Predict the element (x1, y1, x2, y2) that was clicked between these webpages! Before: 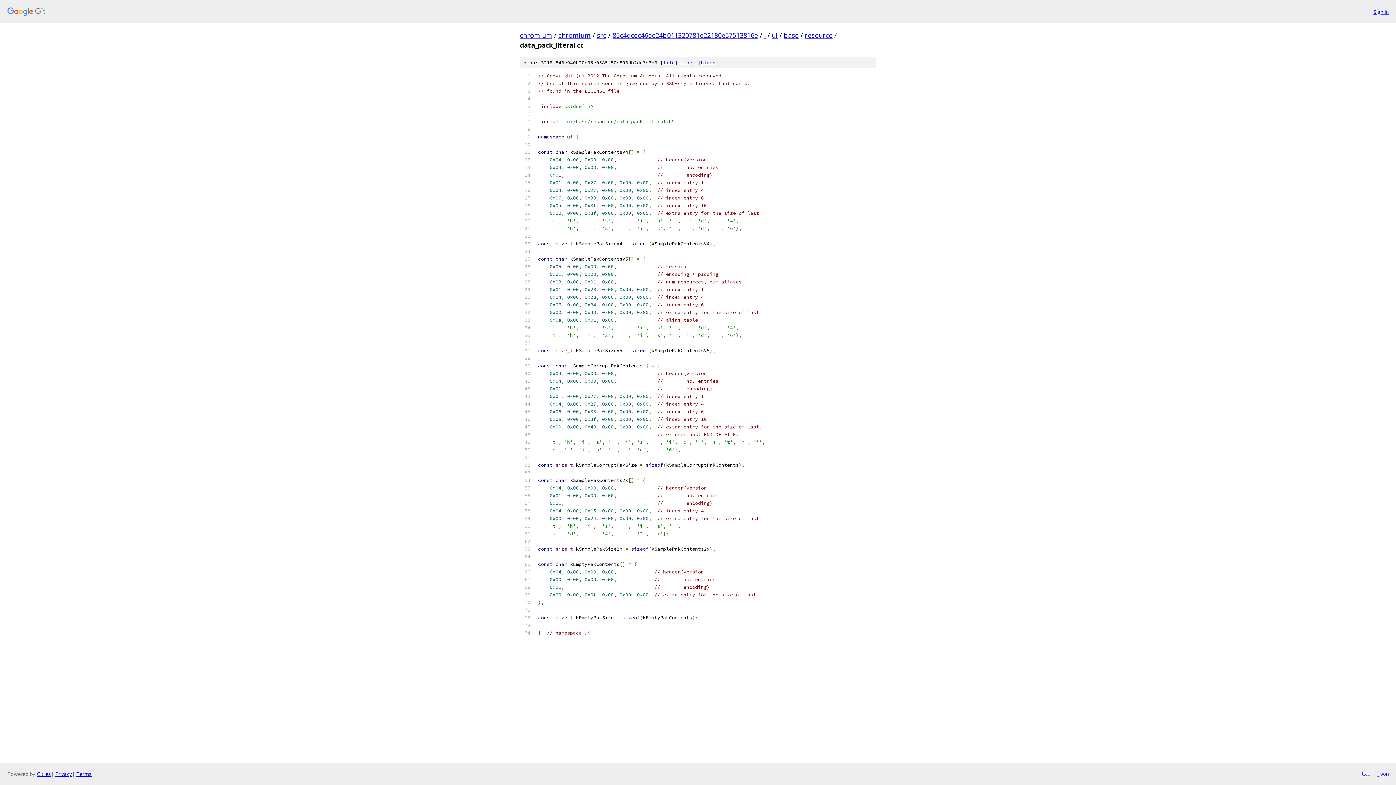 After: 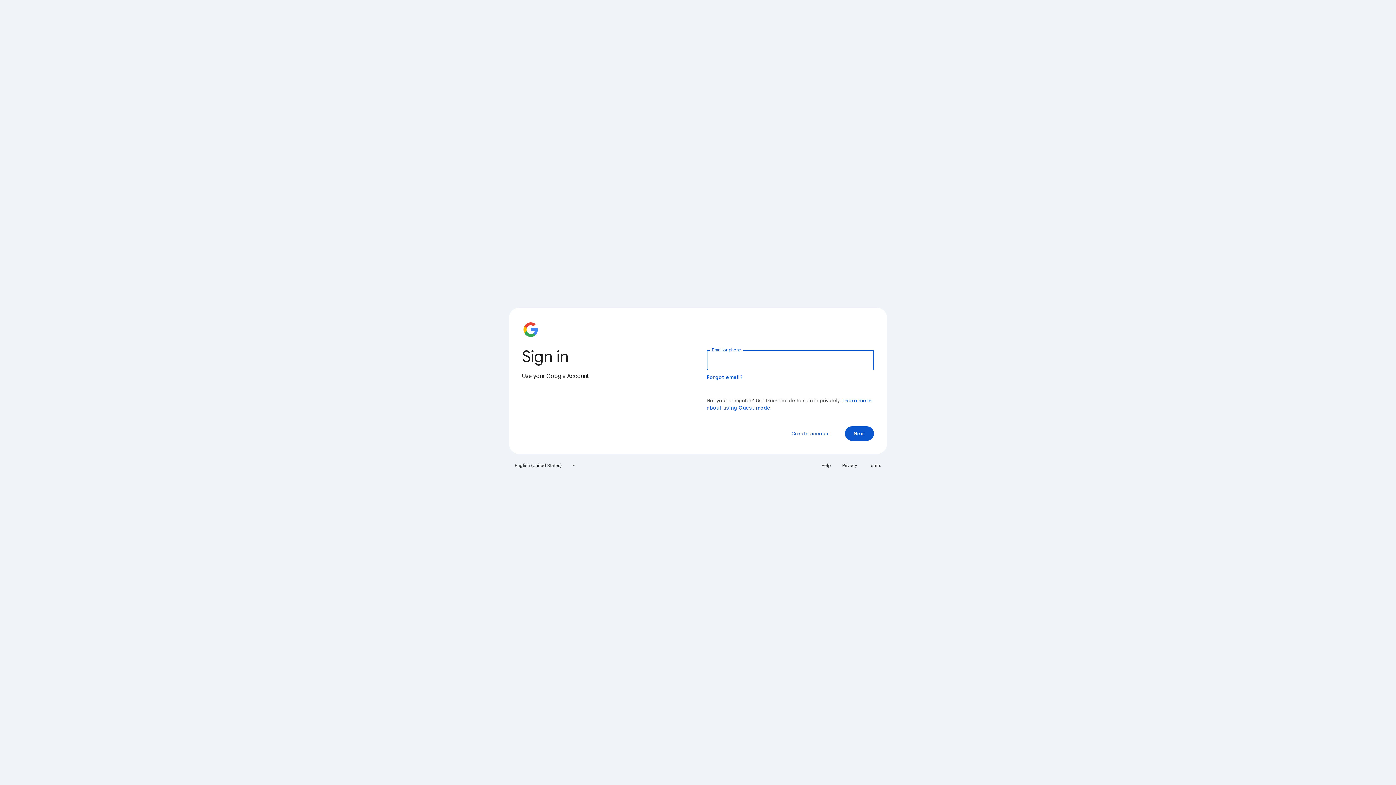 Action: bbox: (1373, 7, 1389, 15) label: Sign in